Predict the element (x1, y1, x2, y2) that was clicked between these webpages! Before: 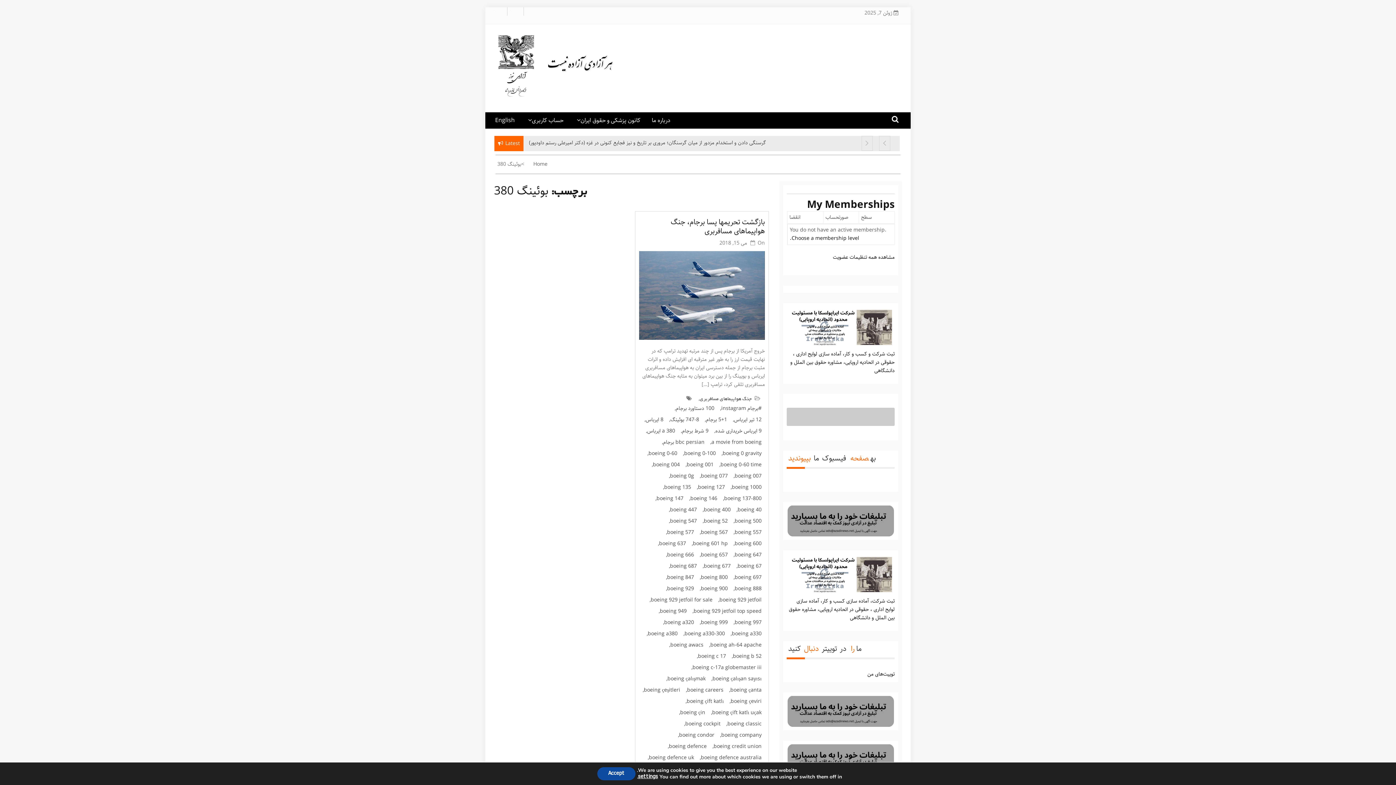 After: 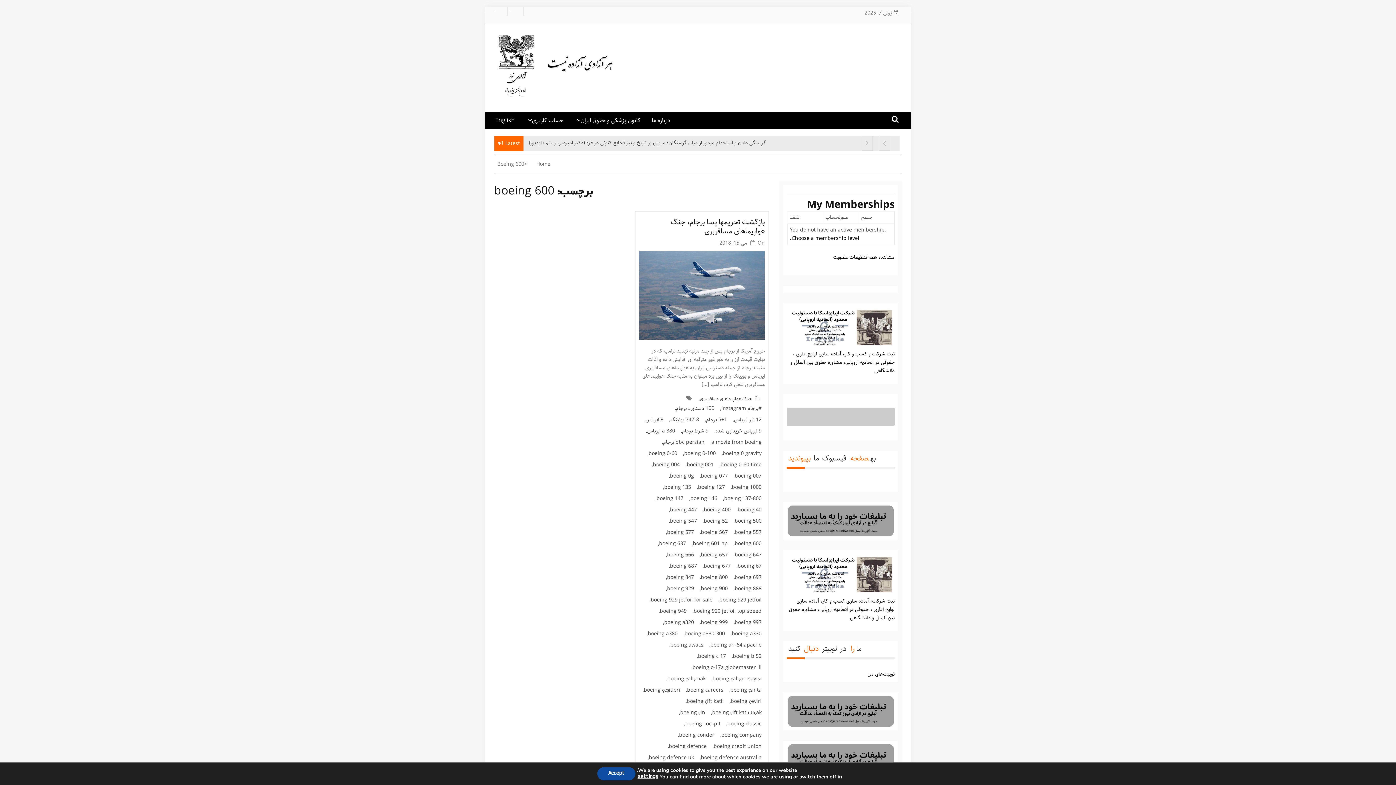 Action: label: boeing 600 bbox: (731, 538, 763, 549)